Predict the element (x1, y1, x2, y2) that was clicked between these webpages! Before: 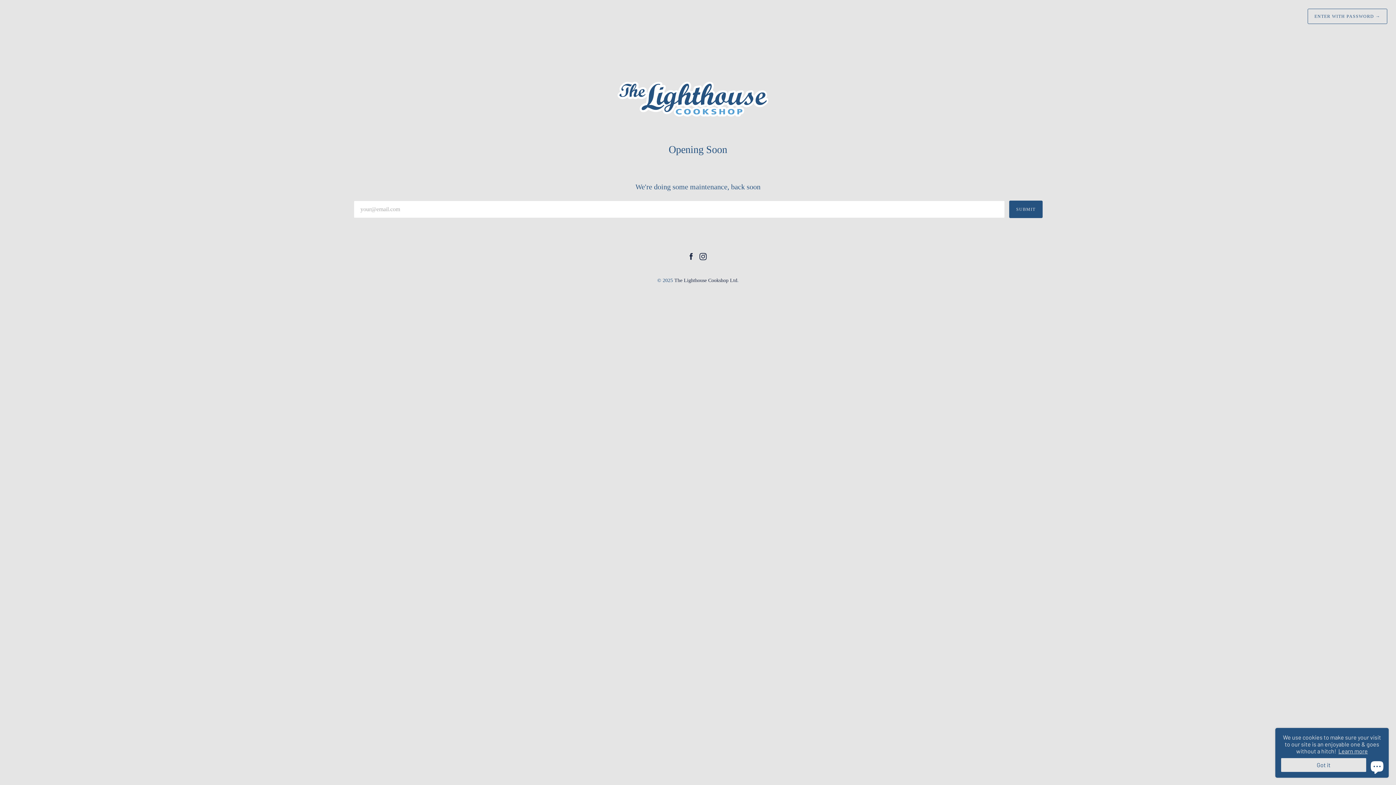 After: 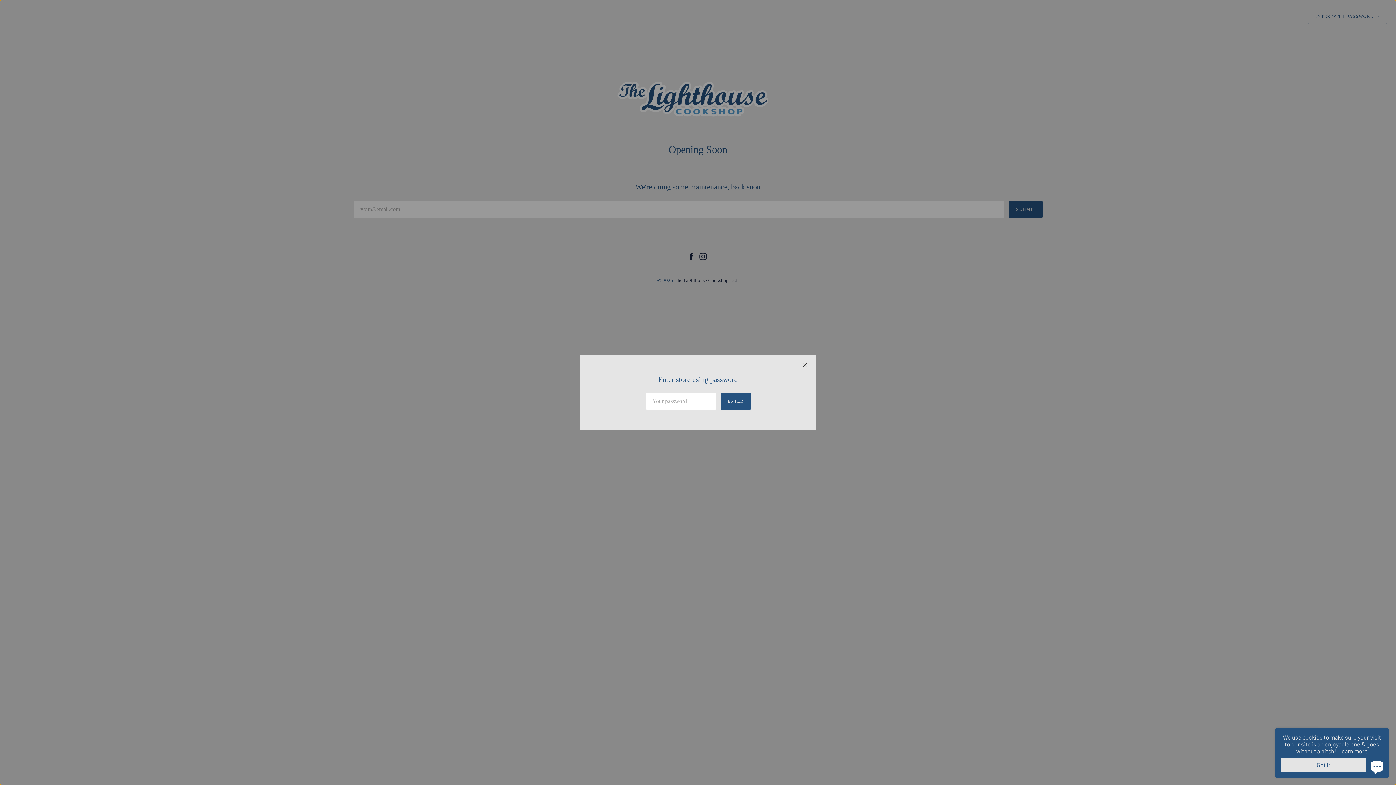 Action: label: ENTER WITH PASSWORD → bbox: (1307, 8, 1387, 24)